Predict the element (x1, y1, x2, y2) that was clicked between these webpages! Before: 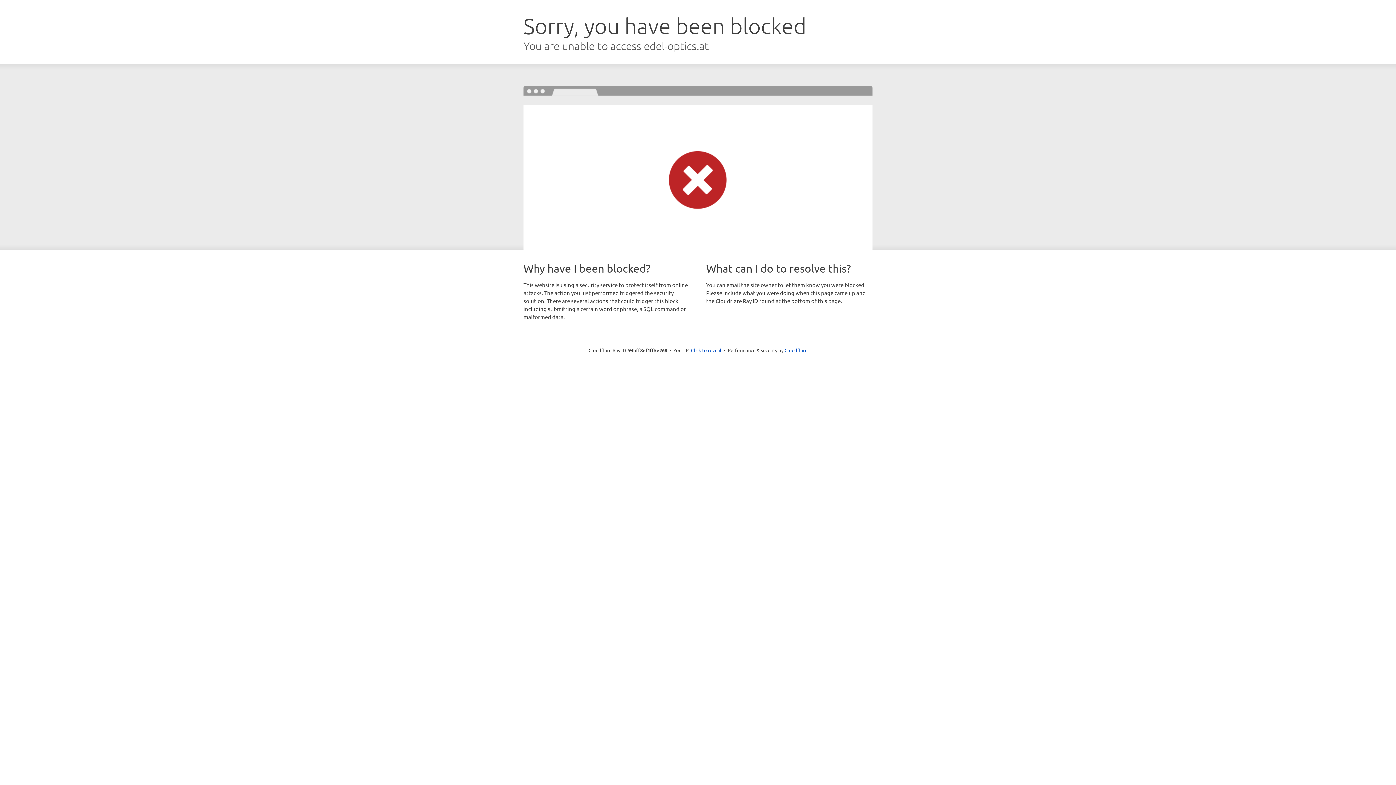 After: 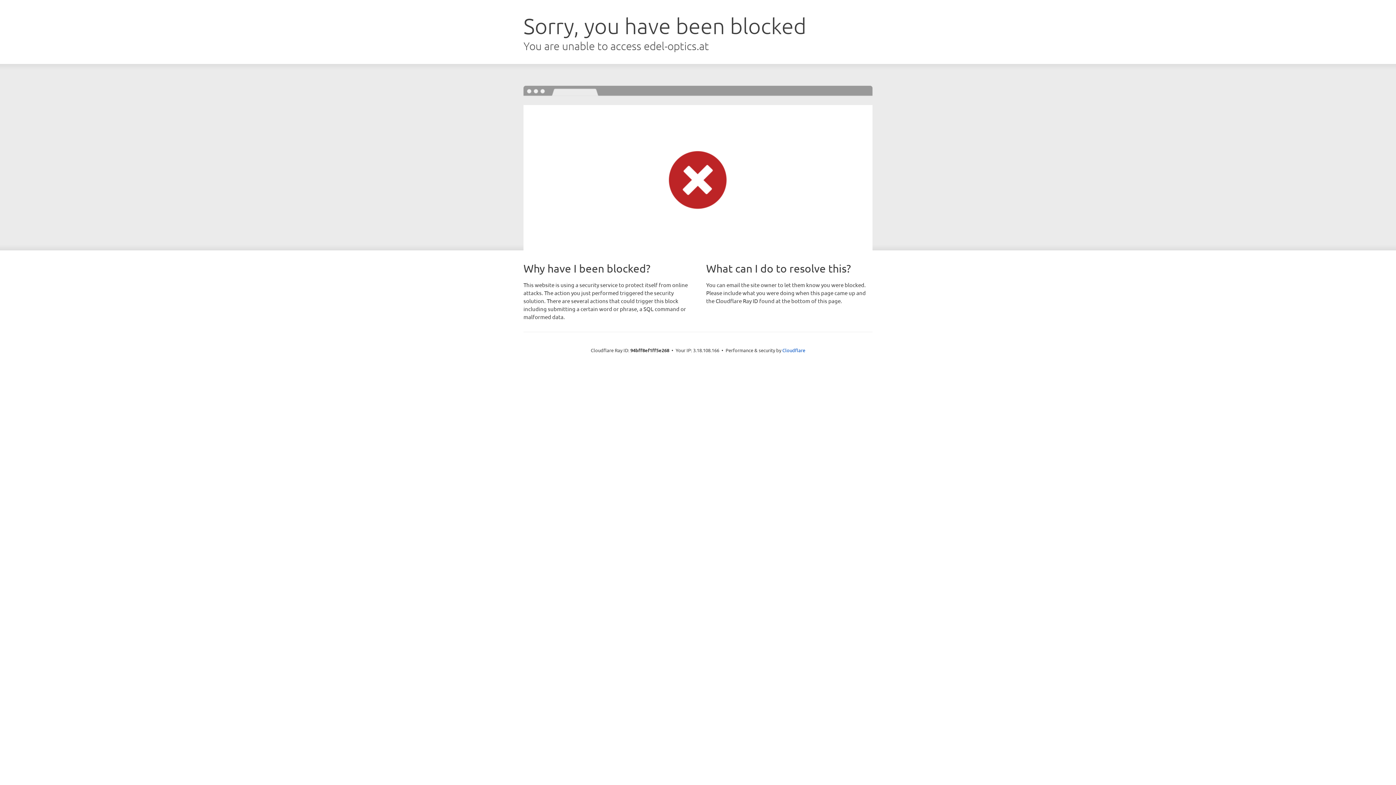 Action: label: Click to reveal bbox: (691, 346, 721, 353)